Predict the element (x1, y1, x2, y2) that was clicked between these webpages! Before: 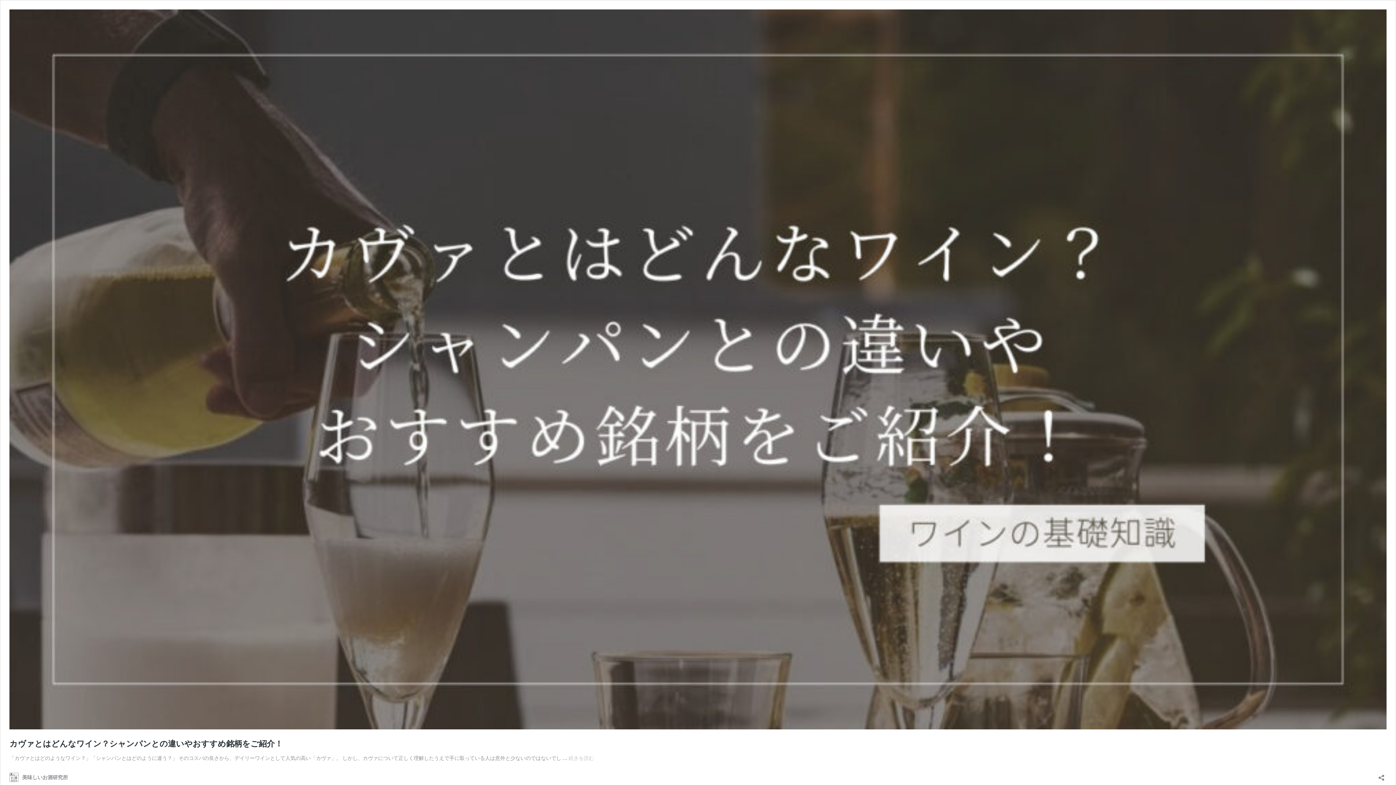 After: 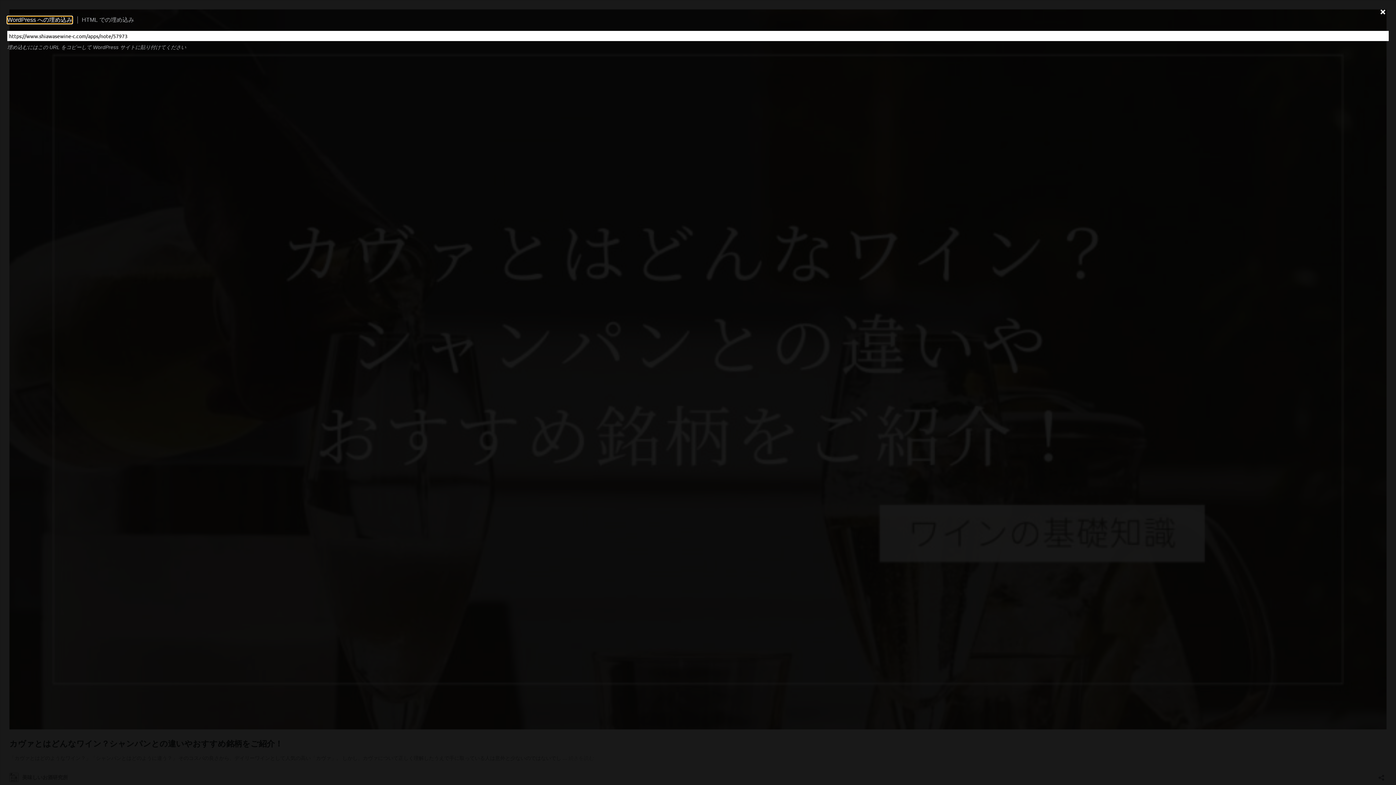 Action: bbox: (1376, 770, 1386, 781) label: 共有ダイアログを開く